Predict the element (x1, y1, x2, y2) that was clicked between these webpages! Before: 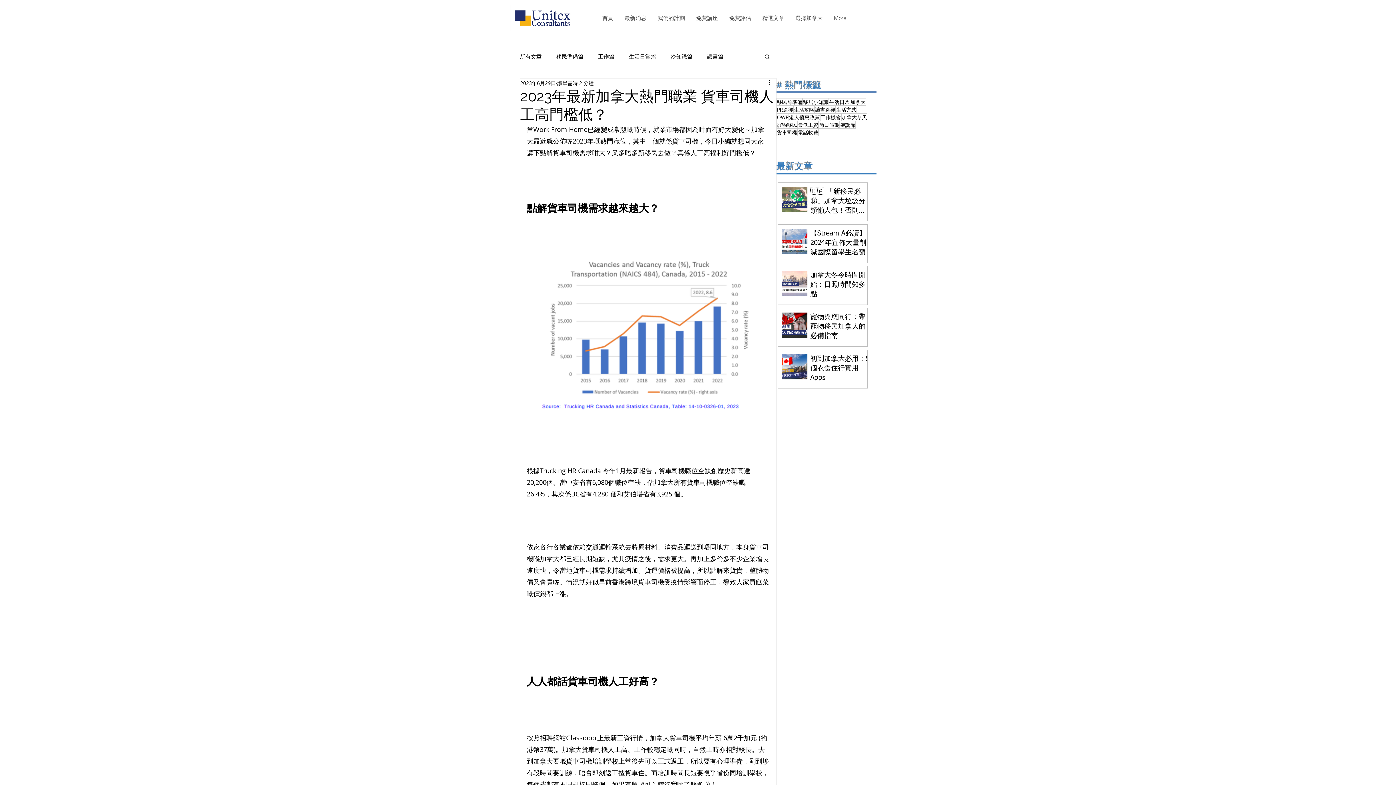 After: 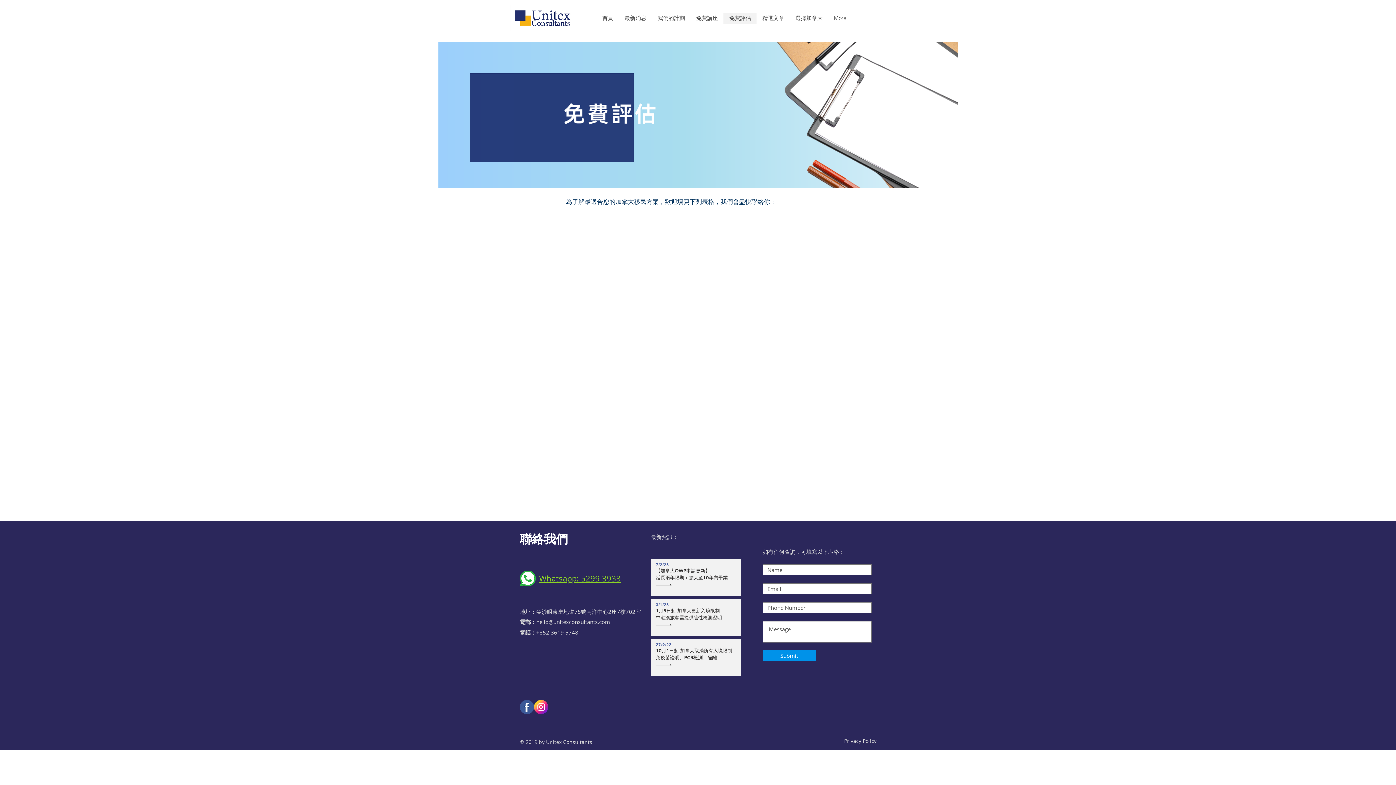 Action: label: 免費評估 bbox: (723, 12, 756, 23)